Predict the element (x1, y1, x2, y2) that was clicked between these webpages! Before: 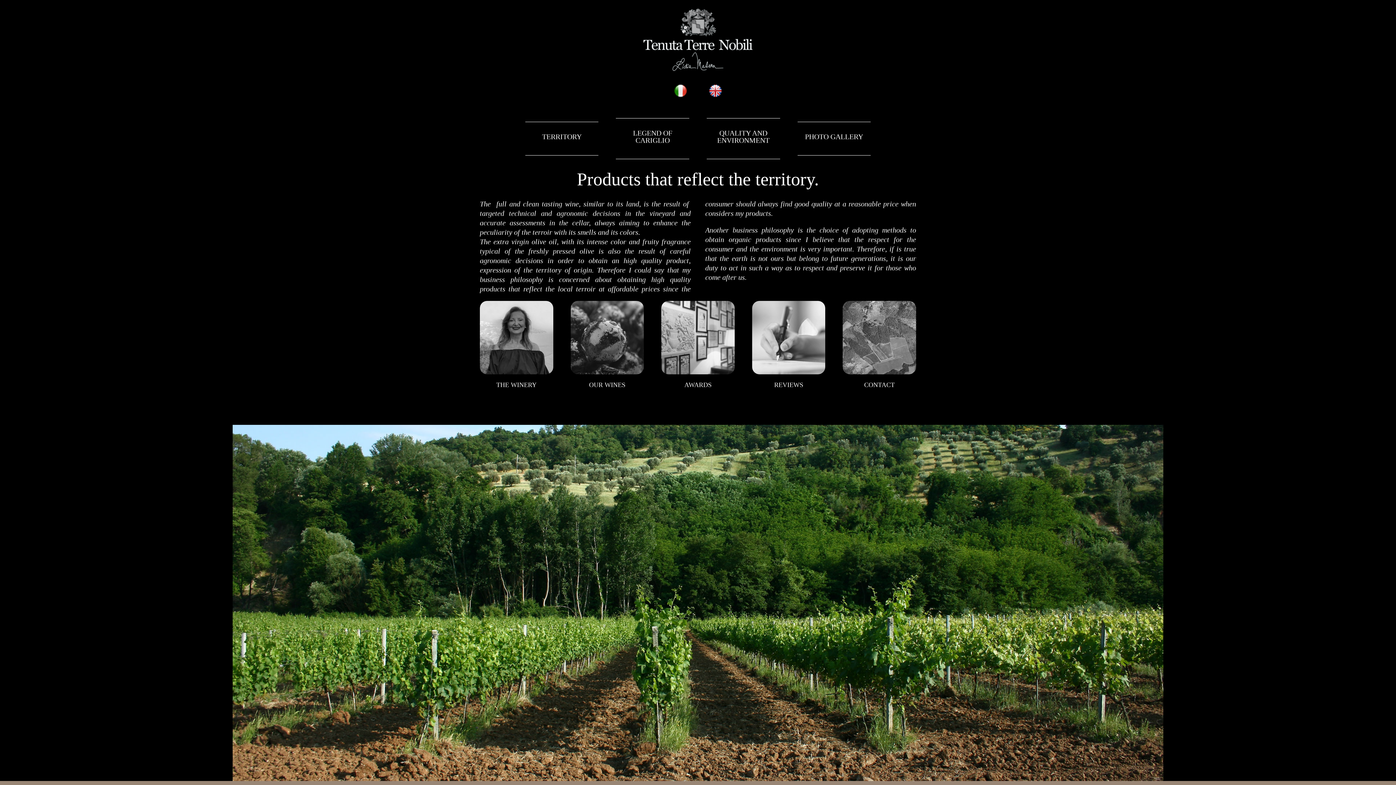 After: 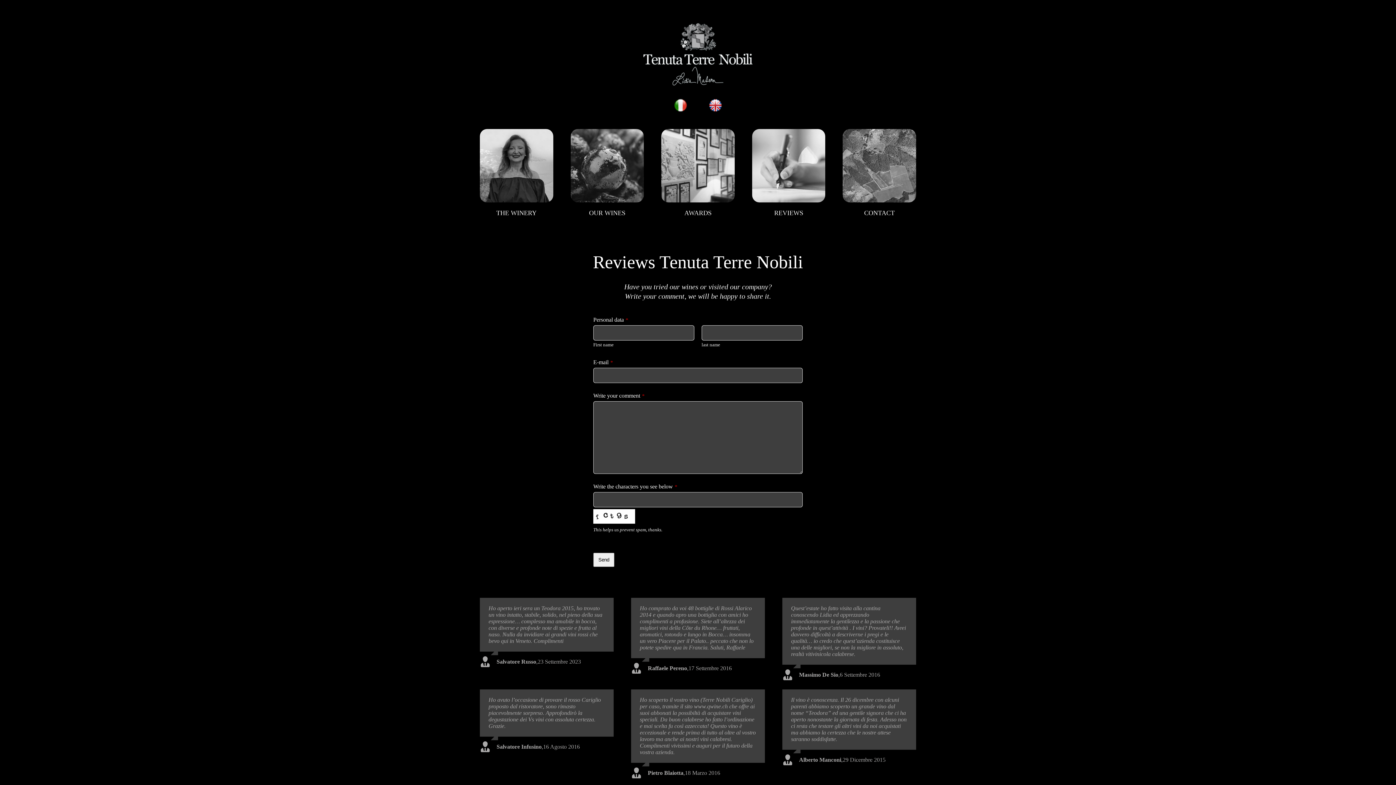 Action: label: feedback bbox: (752, 300, 825, 306)